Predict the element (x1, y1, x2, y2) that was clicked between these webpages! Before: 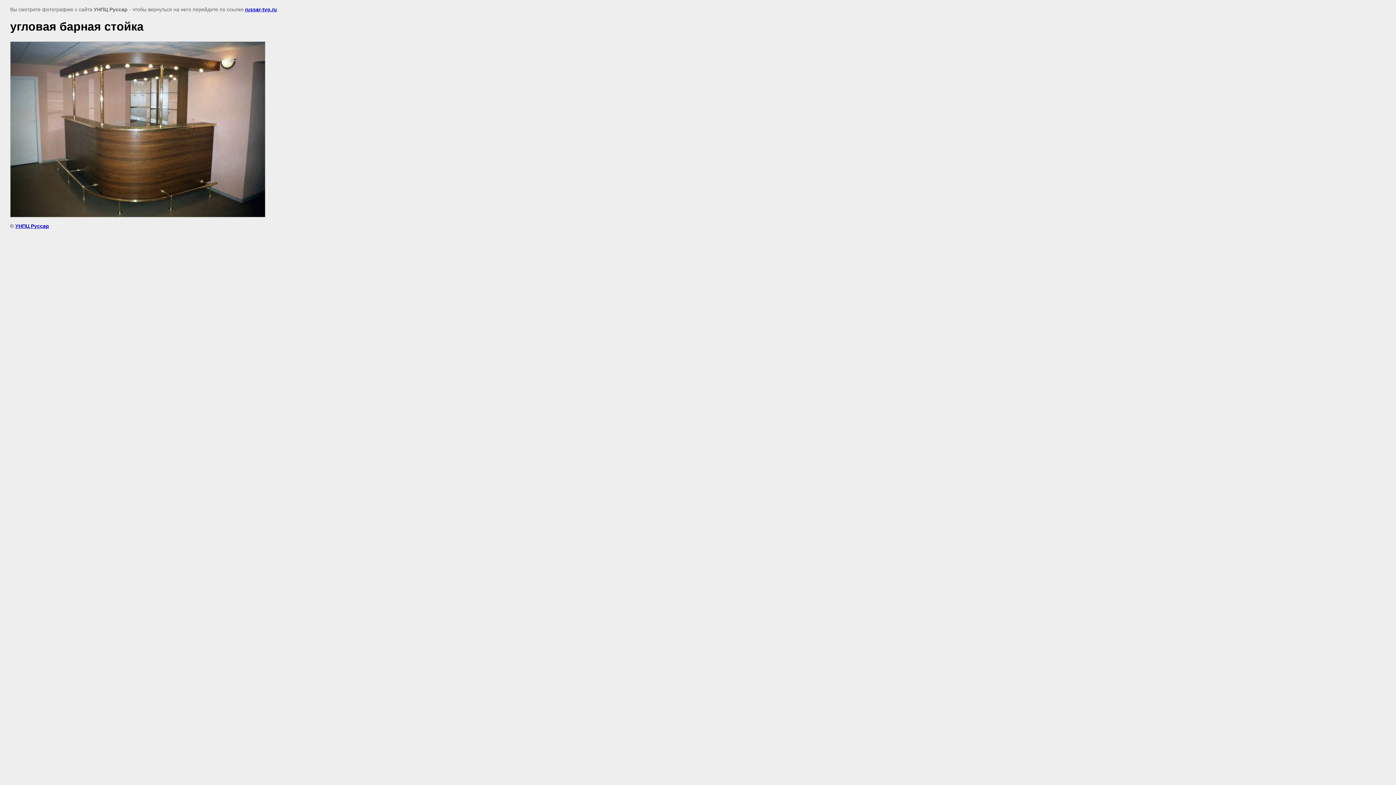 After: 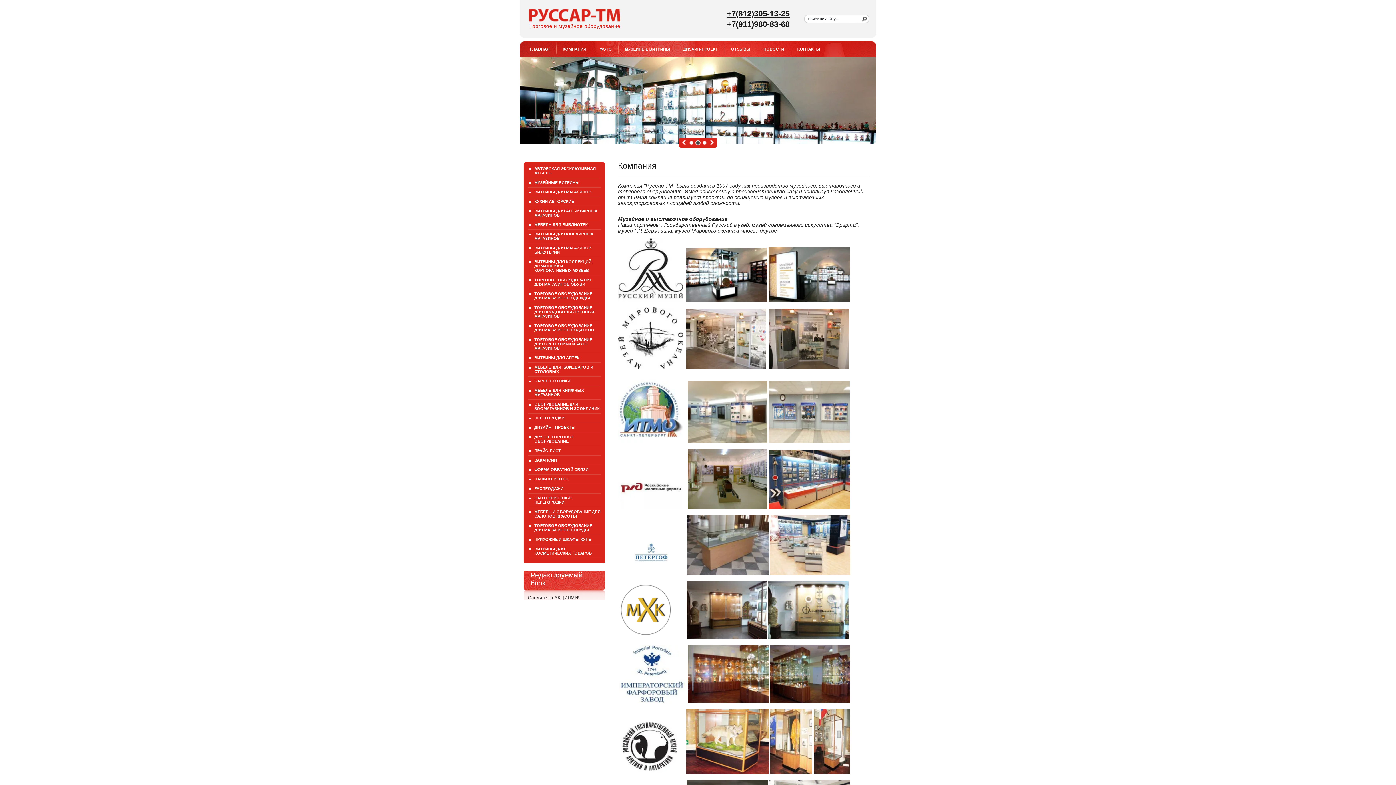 Action: label: УНПЦ Руссар bbox: (15, 223, 49, 229)